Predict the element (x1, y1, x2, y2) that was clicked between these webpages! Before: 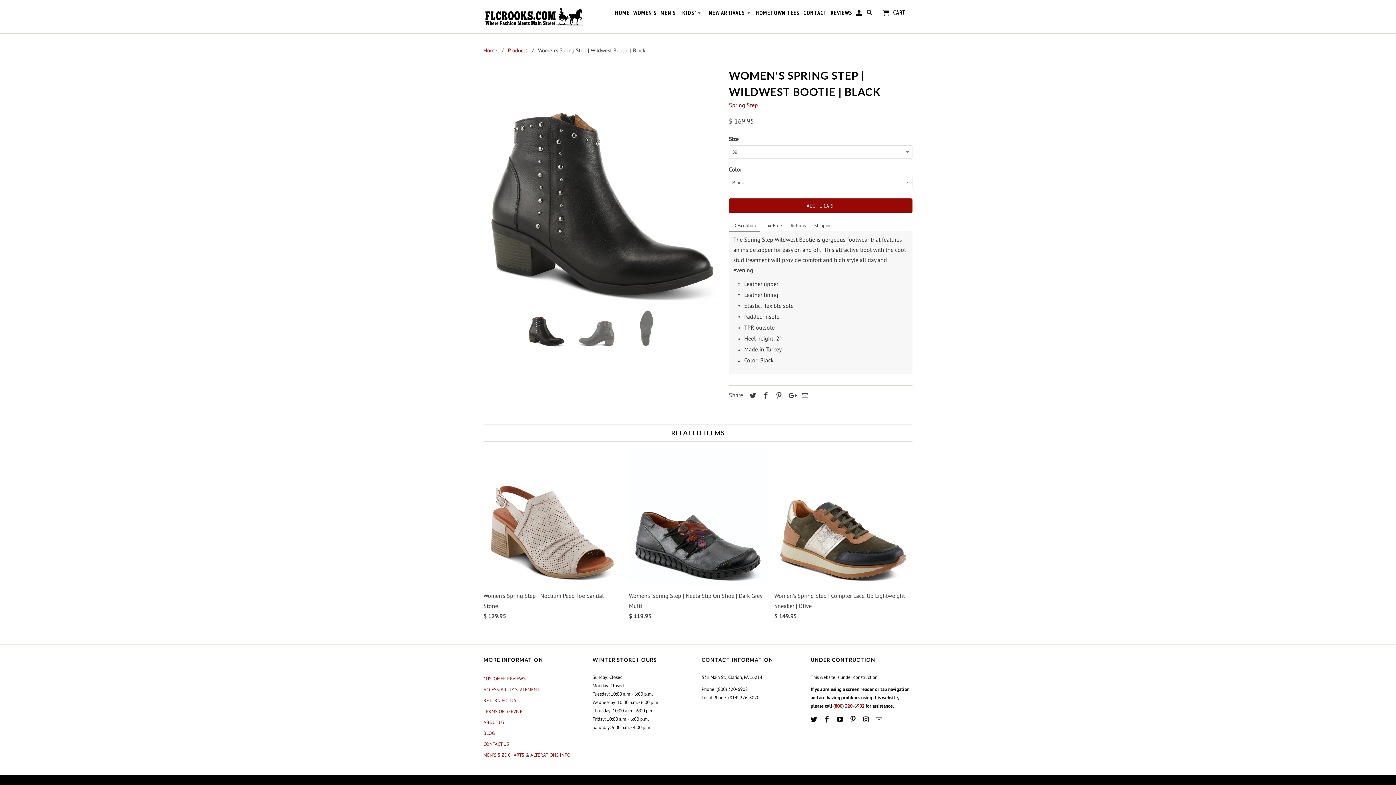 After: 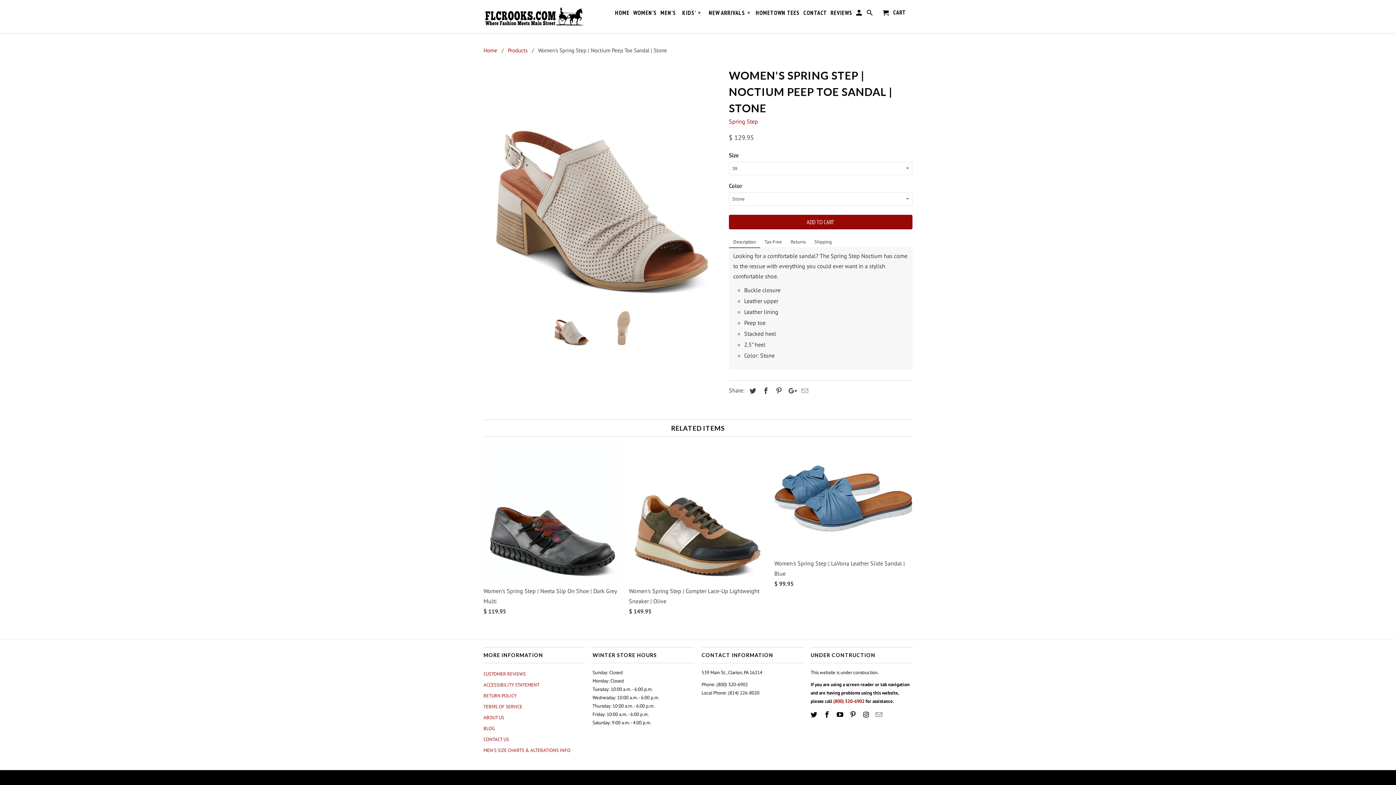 Action: label: Women's Spring Step | Noctium Peep Toe Sandal | Stone
$ 129.95 bbox: (483, 448, 621, 624)